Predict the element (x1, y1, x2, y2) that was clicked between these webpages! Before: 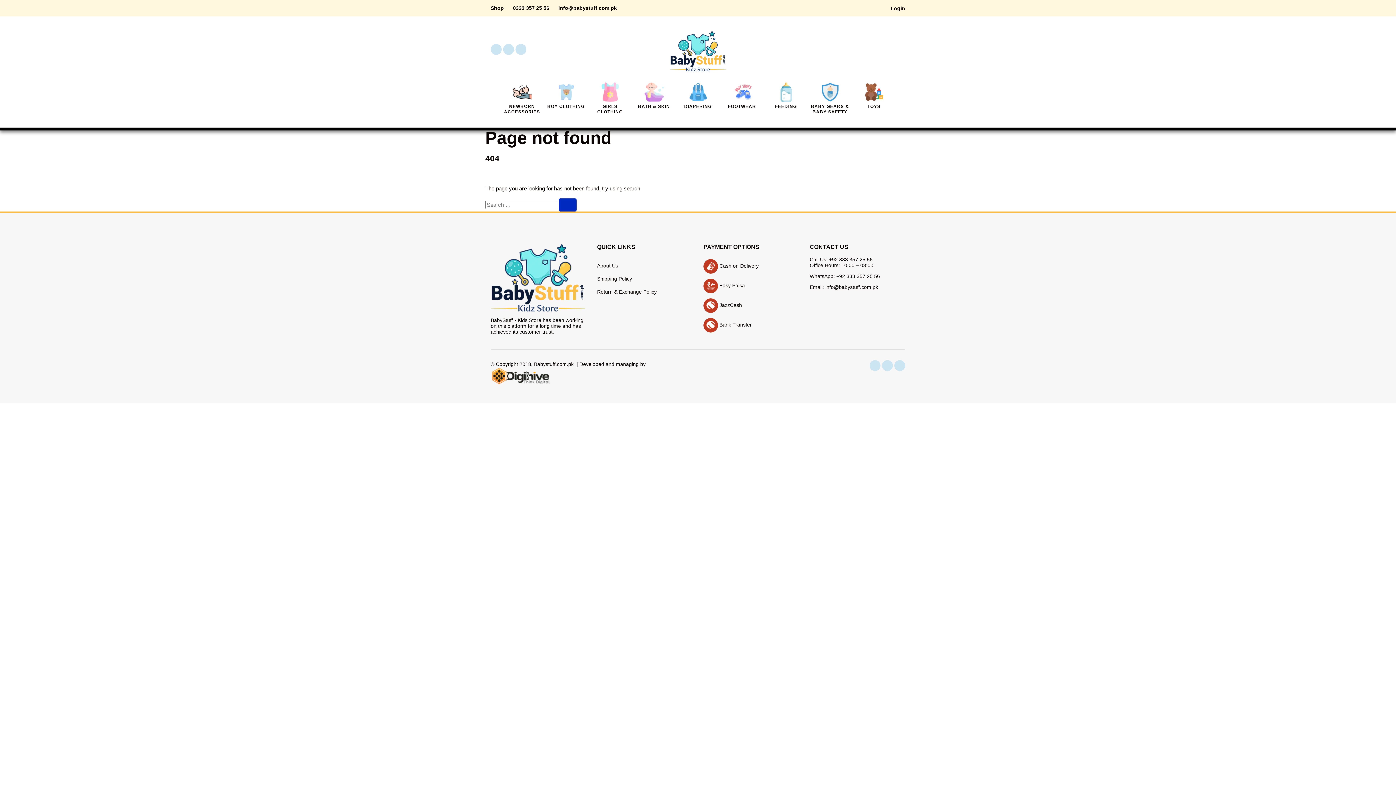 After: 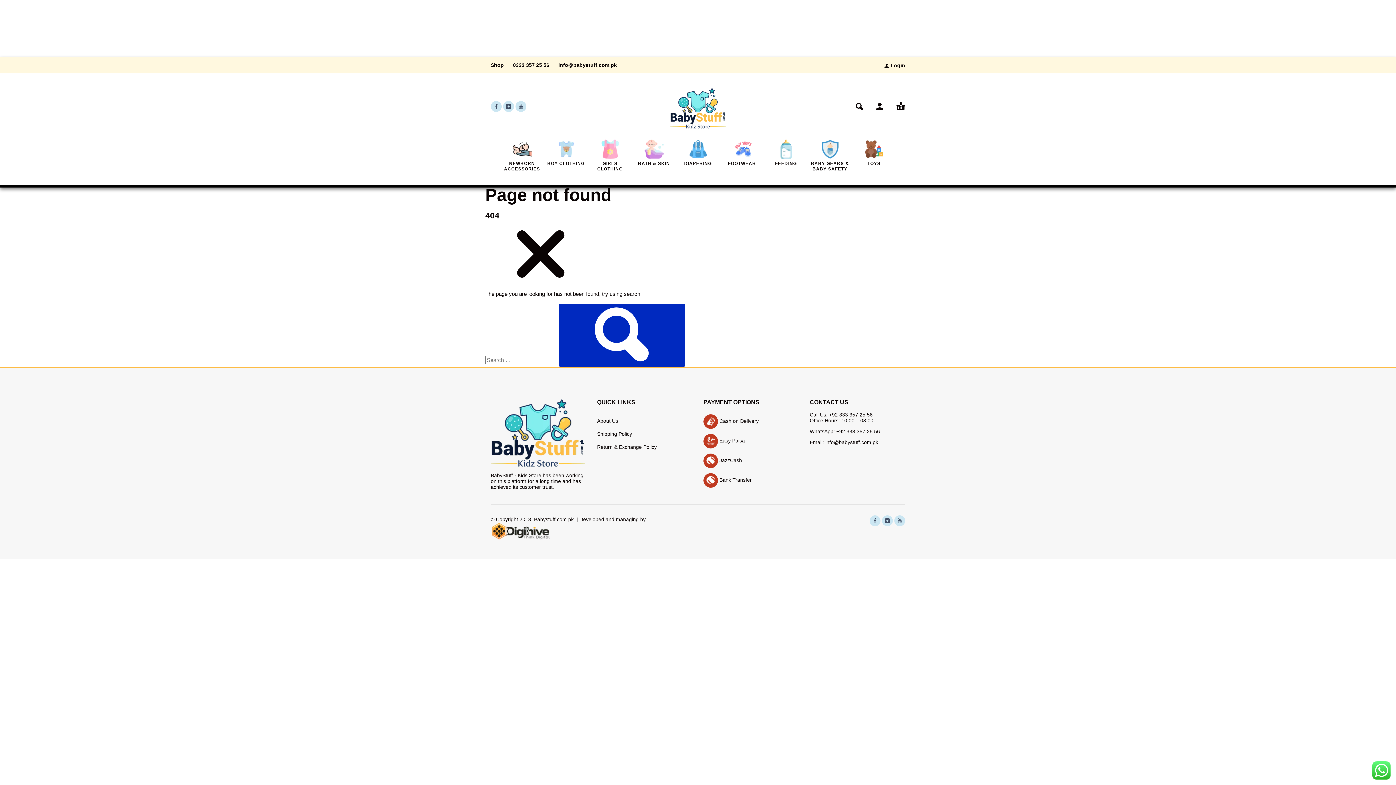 Action: bbox: (515, 43, 526, 54) label: youtube